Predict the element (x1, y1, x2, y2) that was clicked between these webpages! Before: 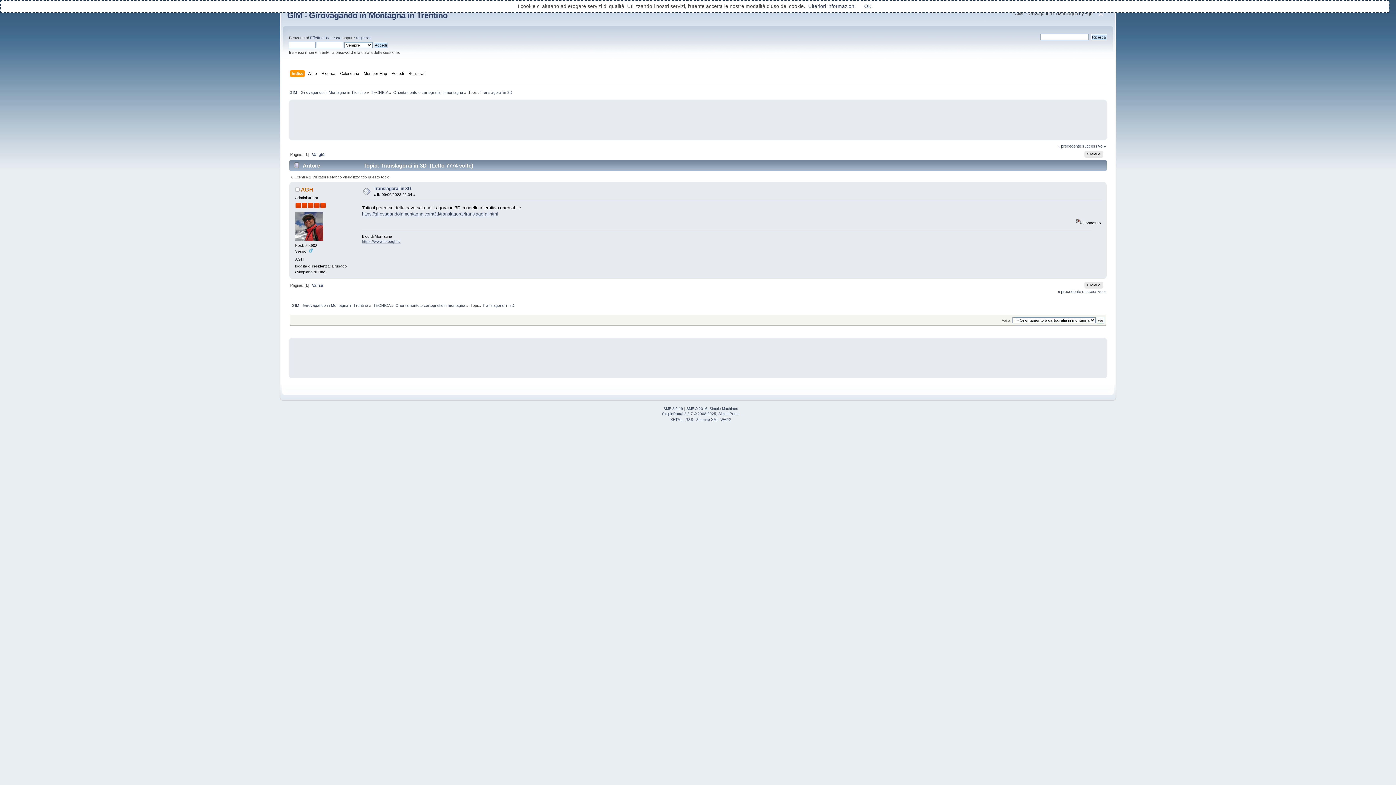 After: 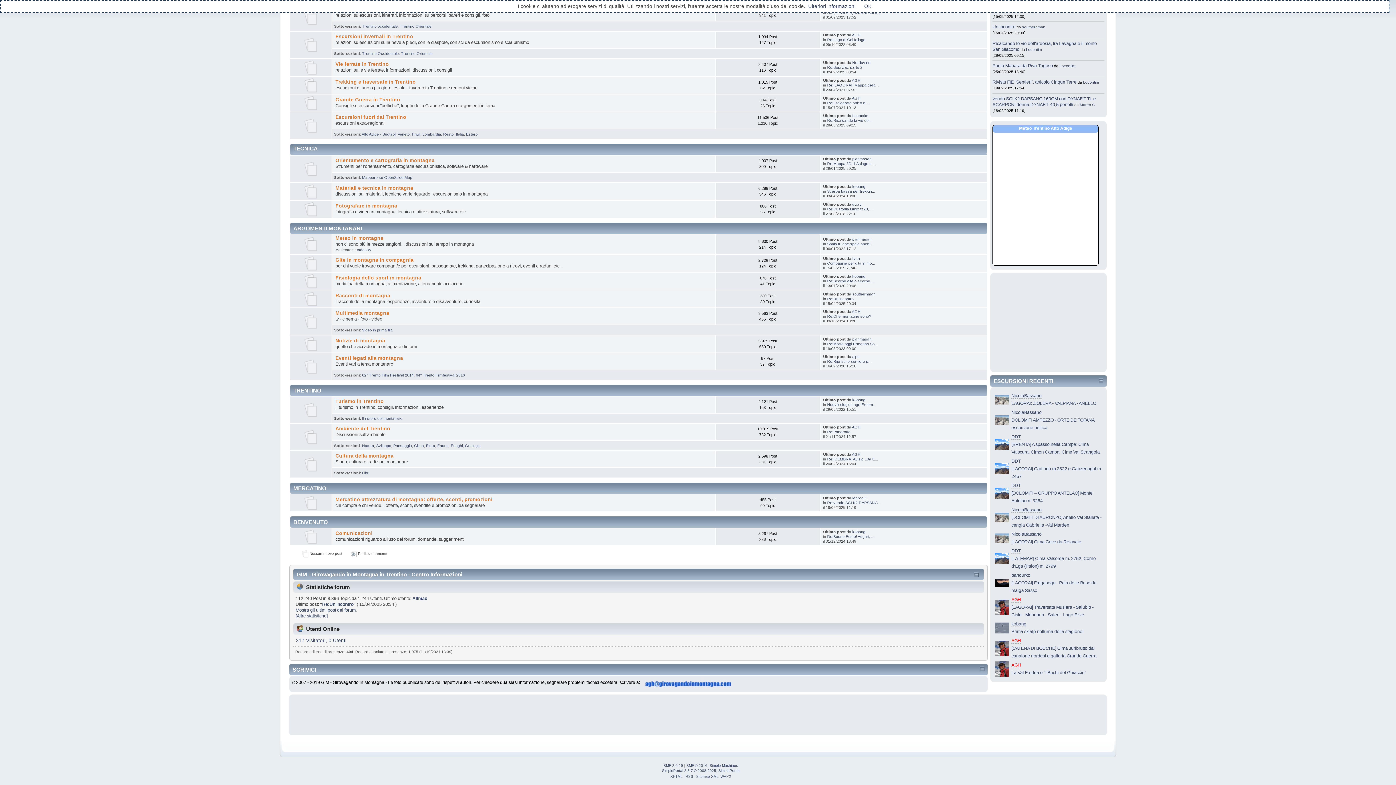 Action: bbox: (373, 303, 390, 307) label: TECNICA